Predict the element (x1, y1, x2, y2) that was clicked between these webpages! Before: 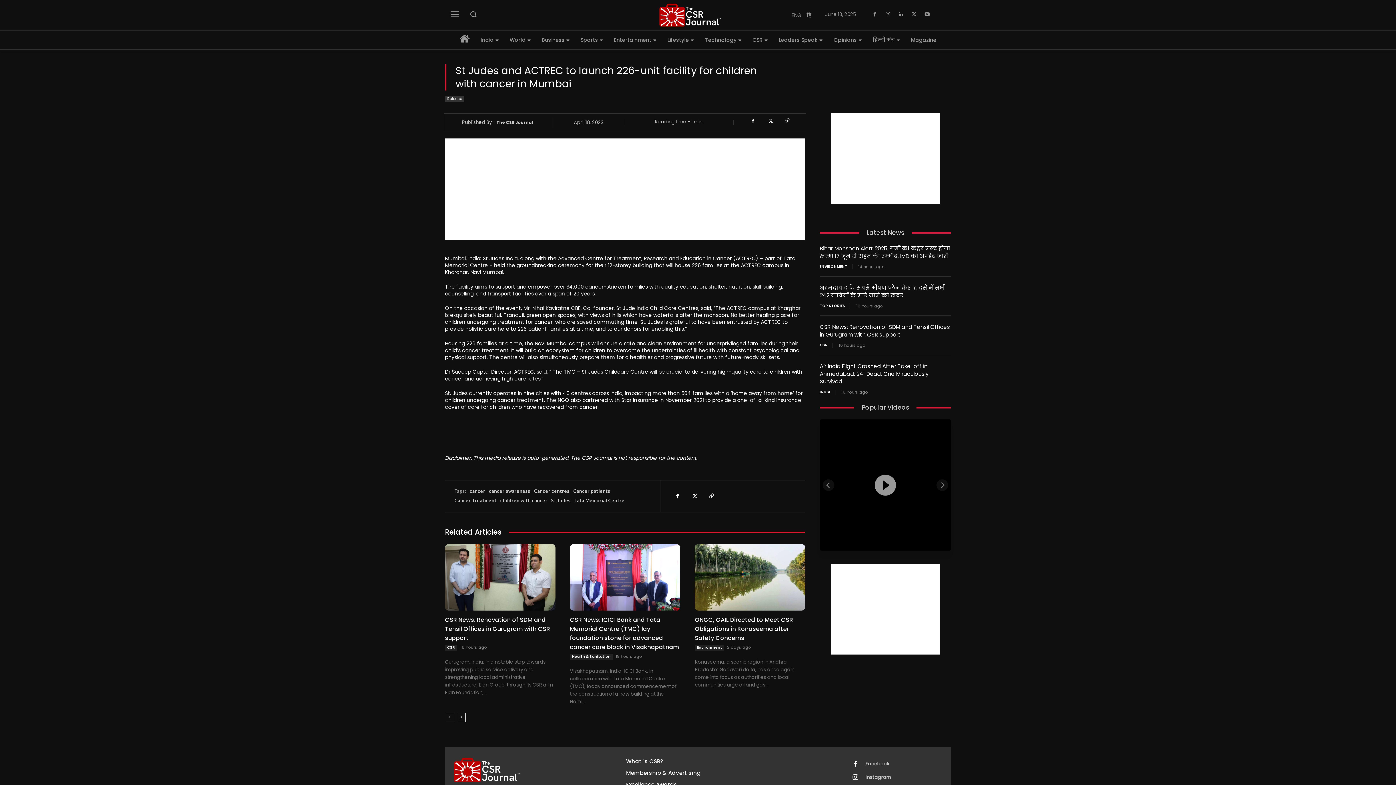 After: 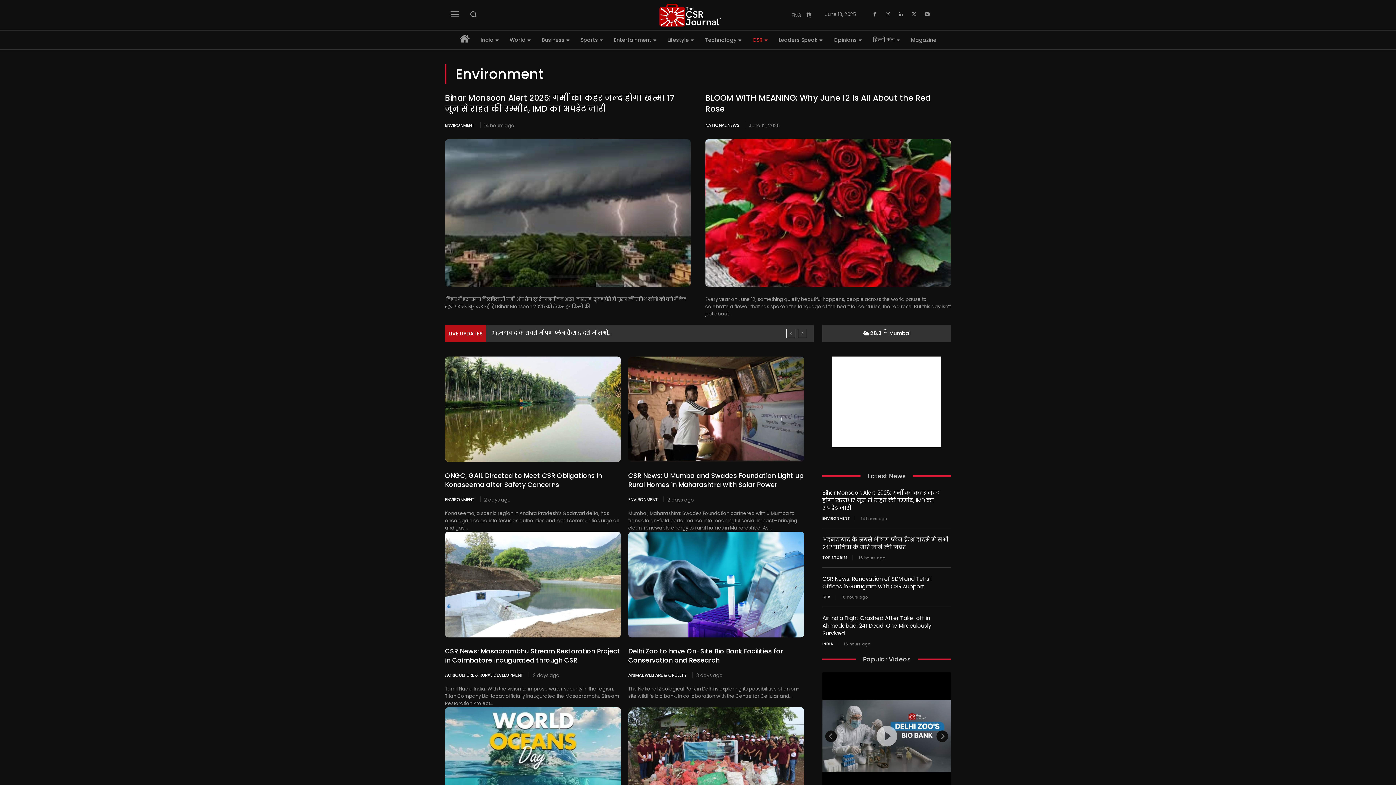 Action: bbox: (695, 644, 724, 651) label: Environment